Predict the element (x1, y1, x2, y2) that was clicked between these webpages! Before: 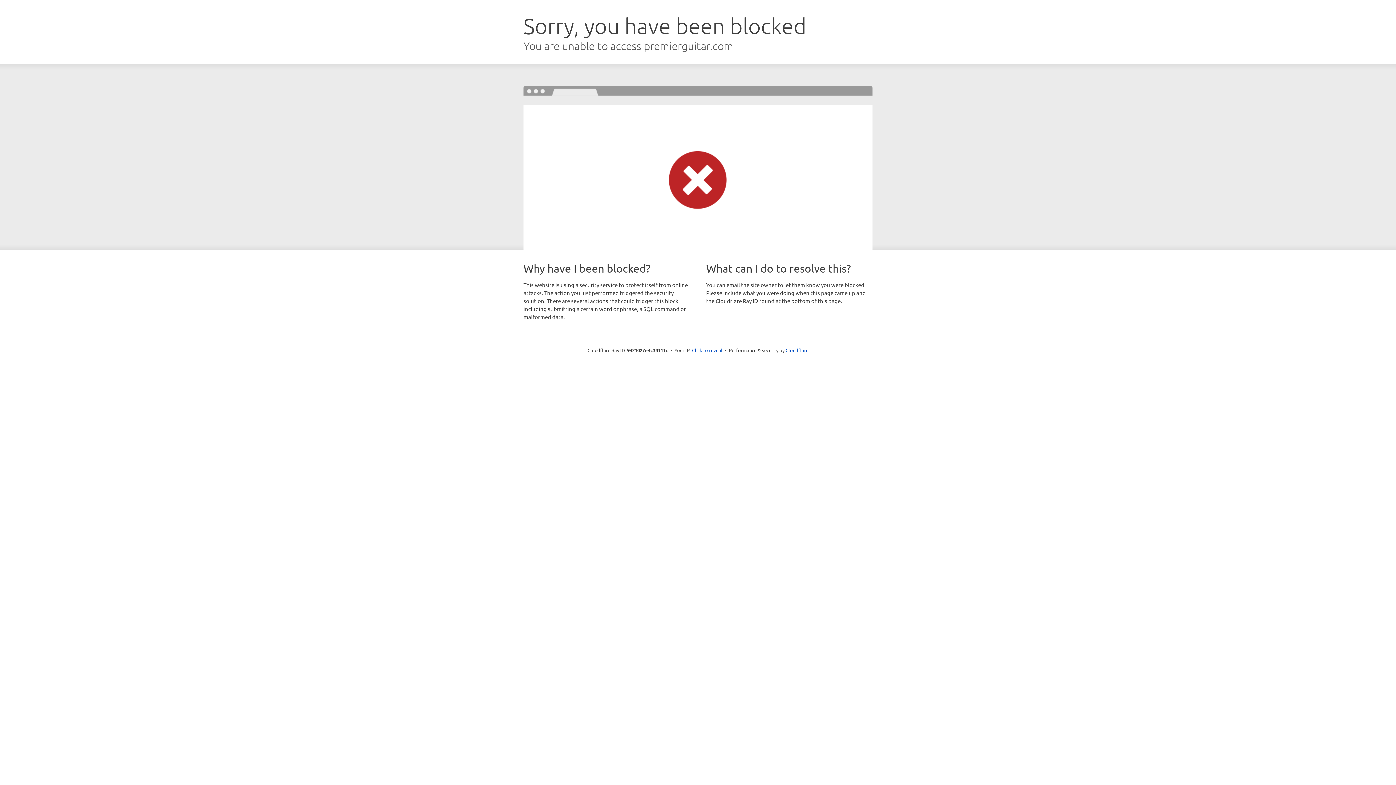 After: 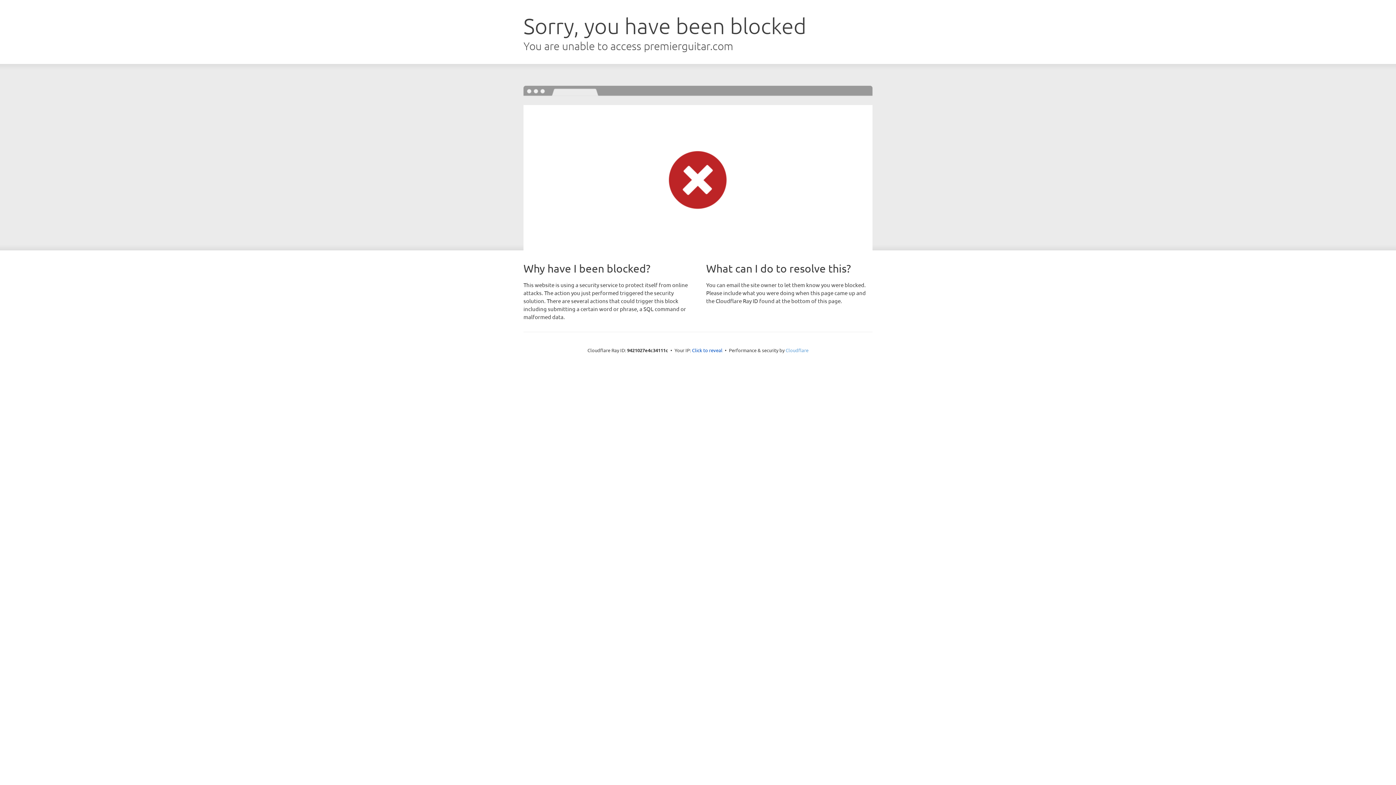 Action: bbox: (785, 347, 808, 353) label: Cloudflare